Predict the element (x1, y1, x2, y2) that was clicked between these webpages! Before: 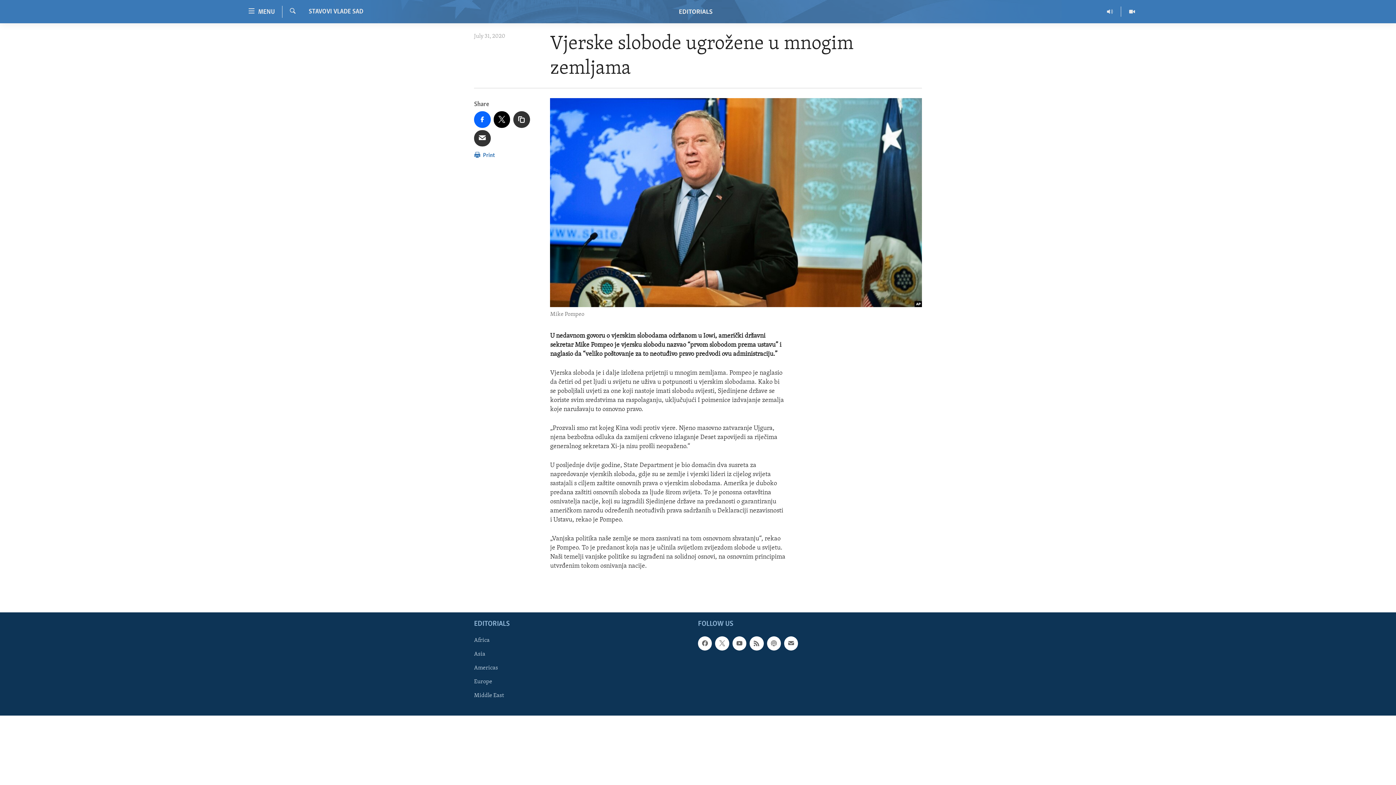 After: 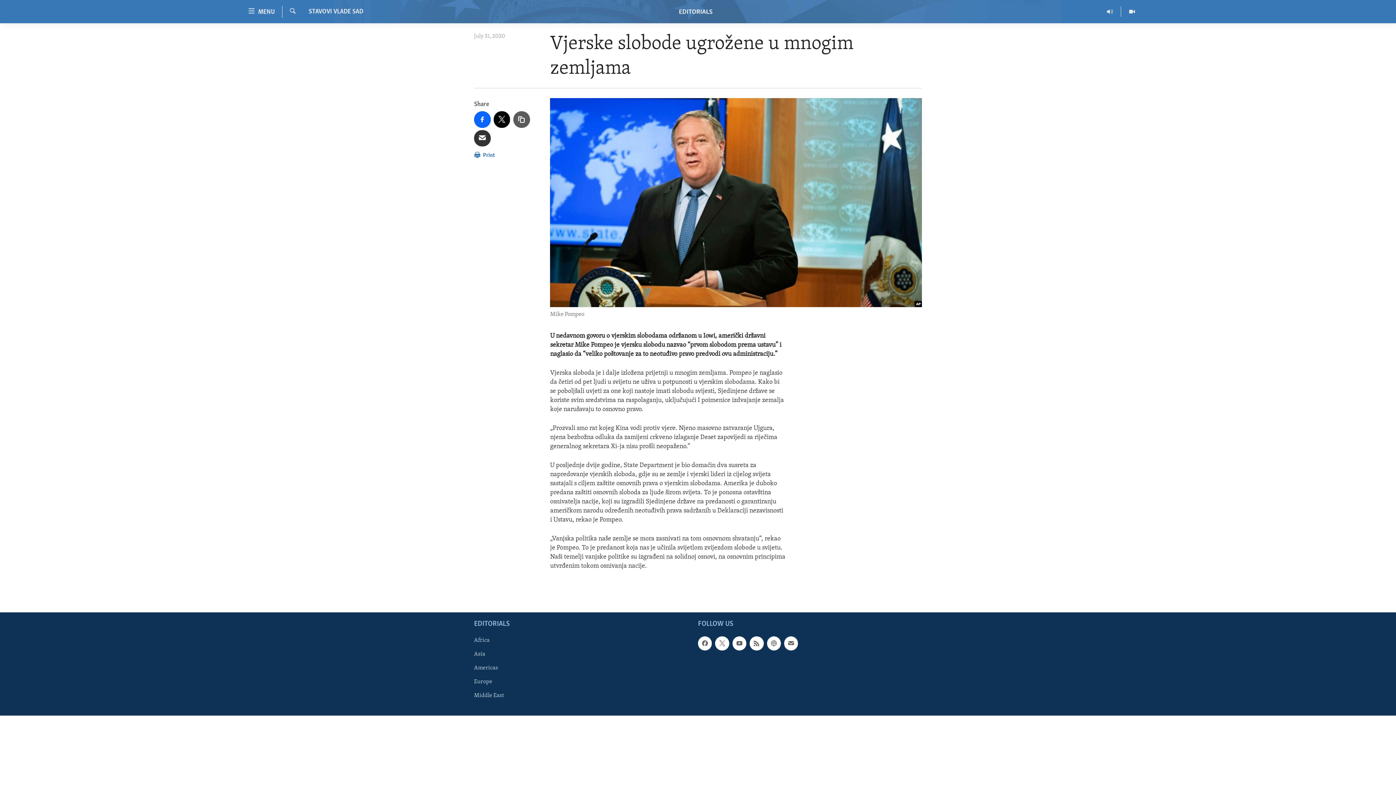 Action: bbox: (513, 111, 530, 127)